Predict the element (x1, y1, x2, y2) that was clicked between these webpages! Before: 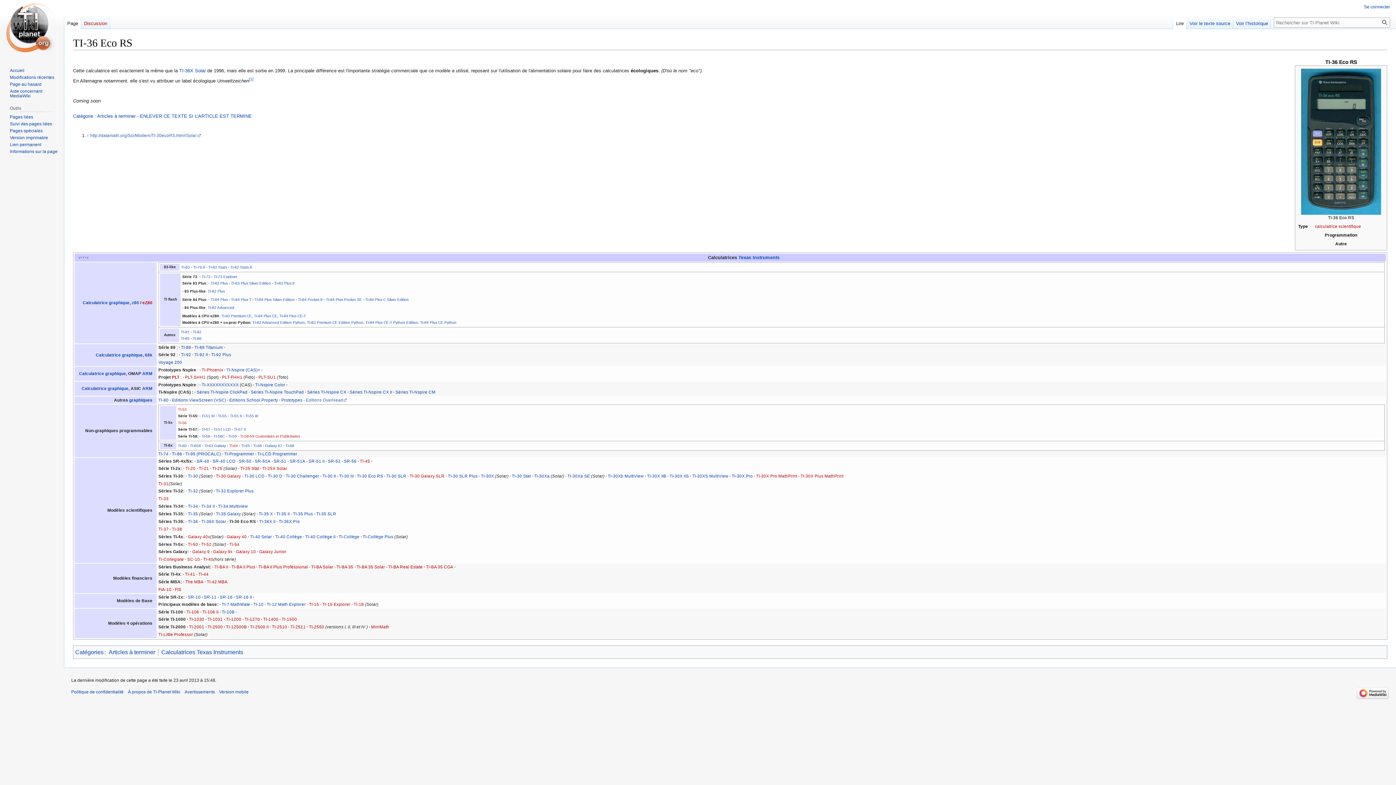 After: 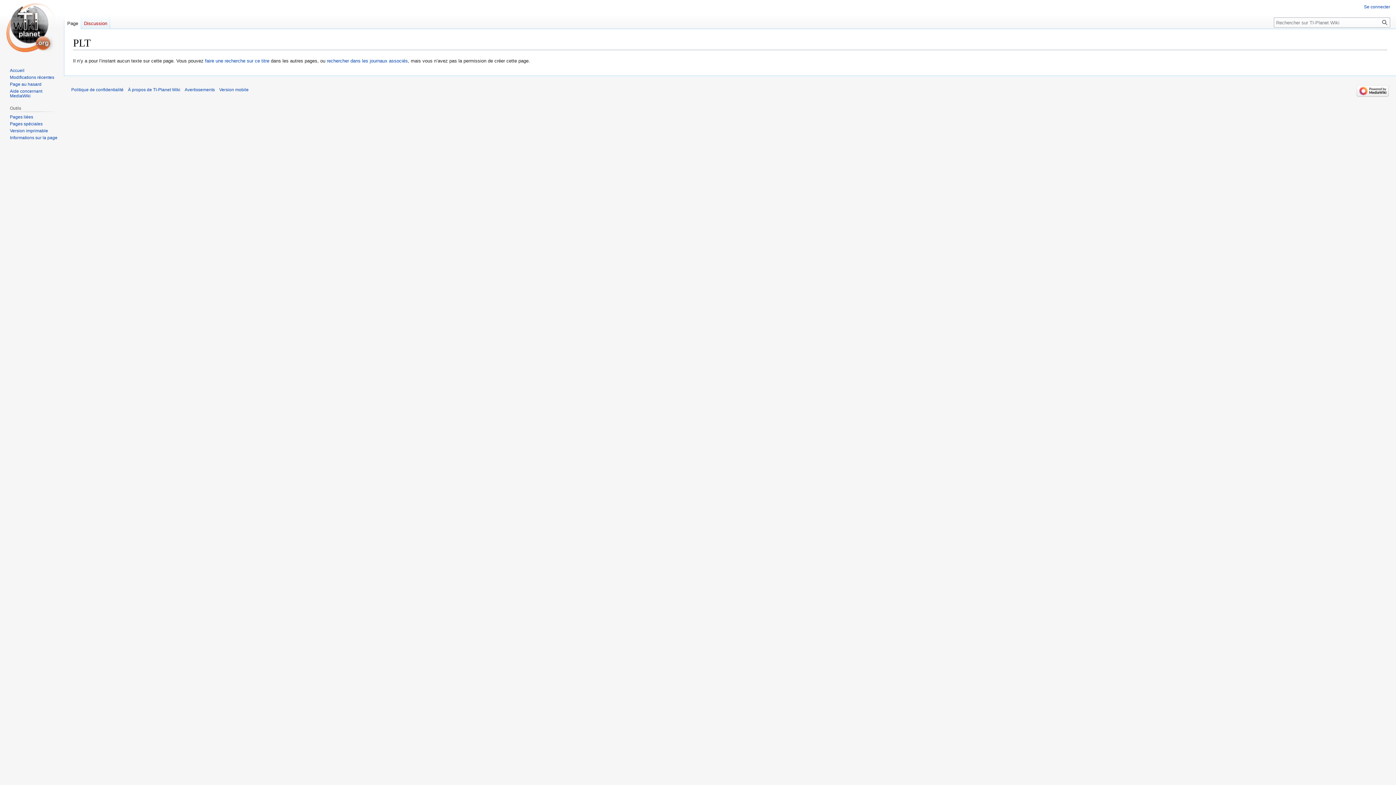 Action: bbox: (171, 375, 179, 379) label: PLT